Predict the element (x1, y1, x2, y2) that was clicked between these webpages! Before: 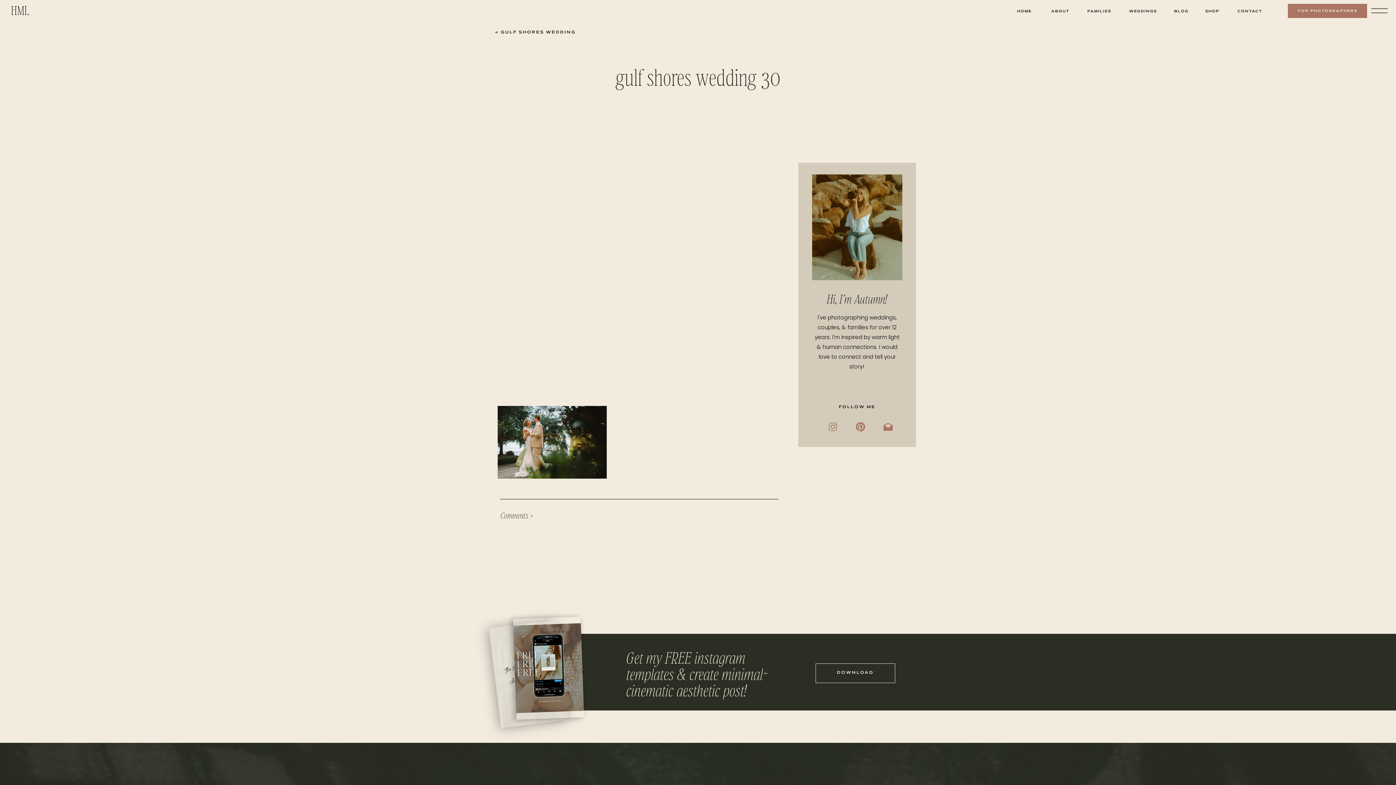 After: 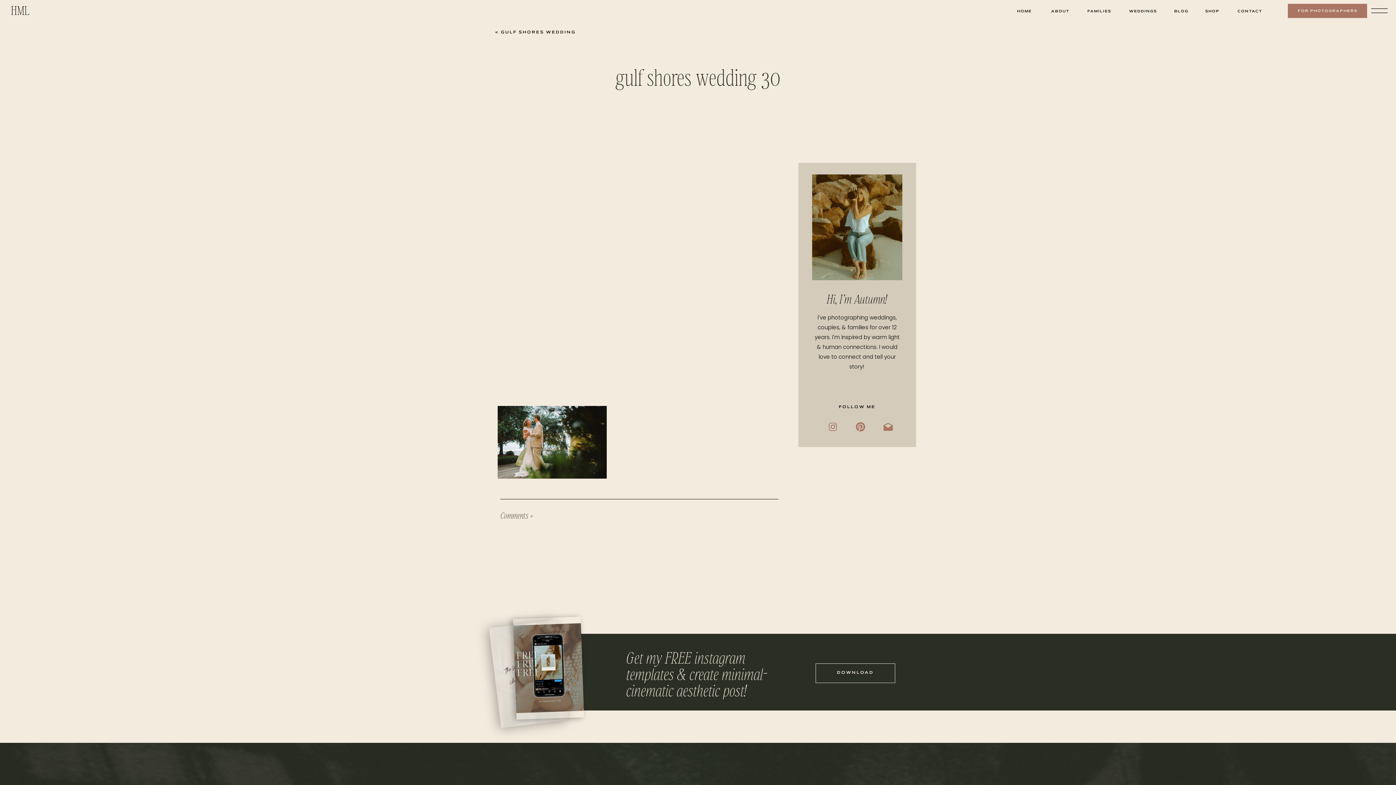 Action: bbox: (855, 421, 866, 432)